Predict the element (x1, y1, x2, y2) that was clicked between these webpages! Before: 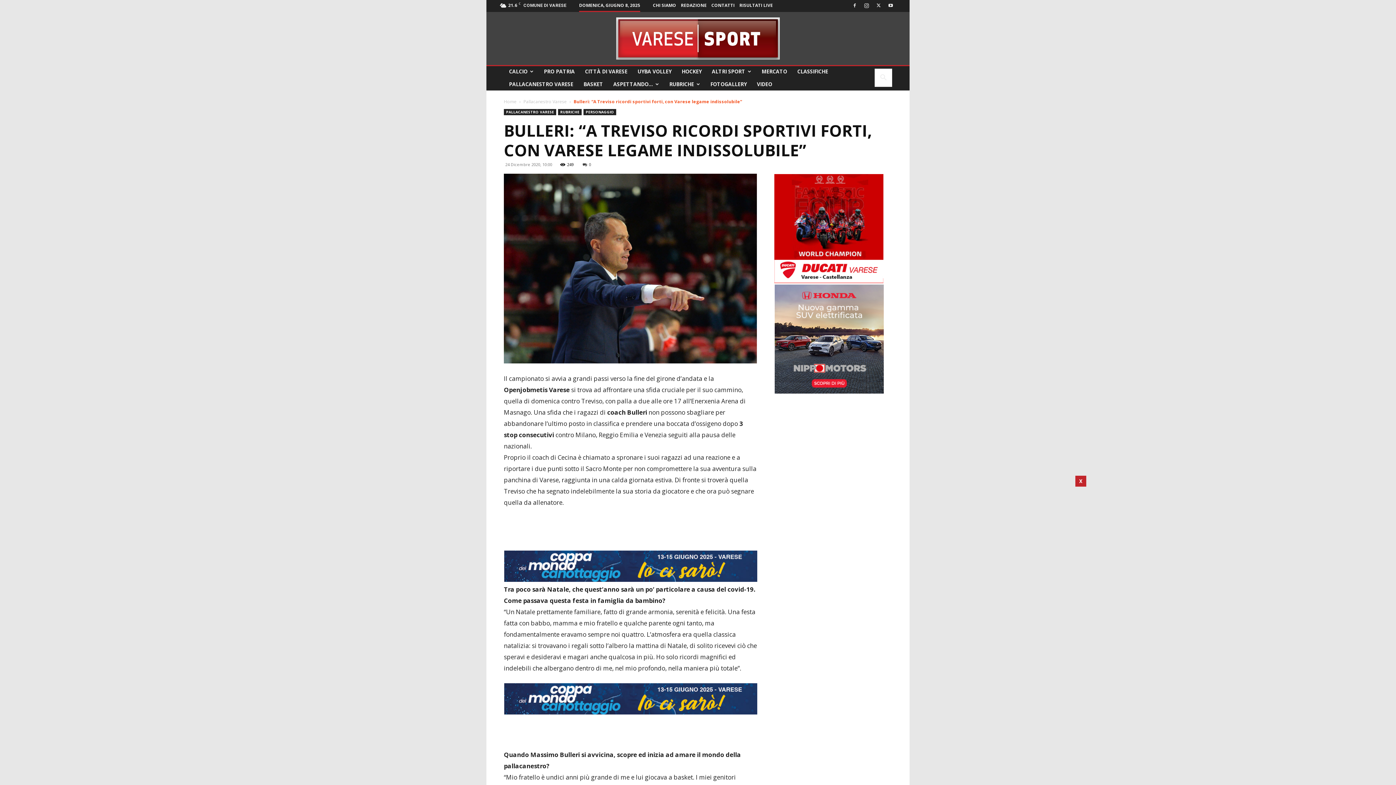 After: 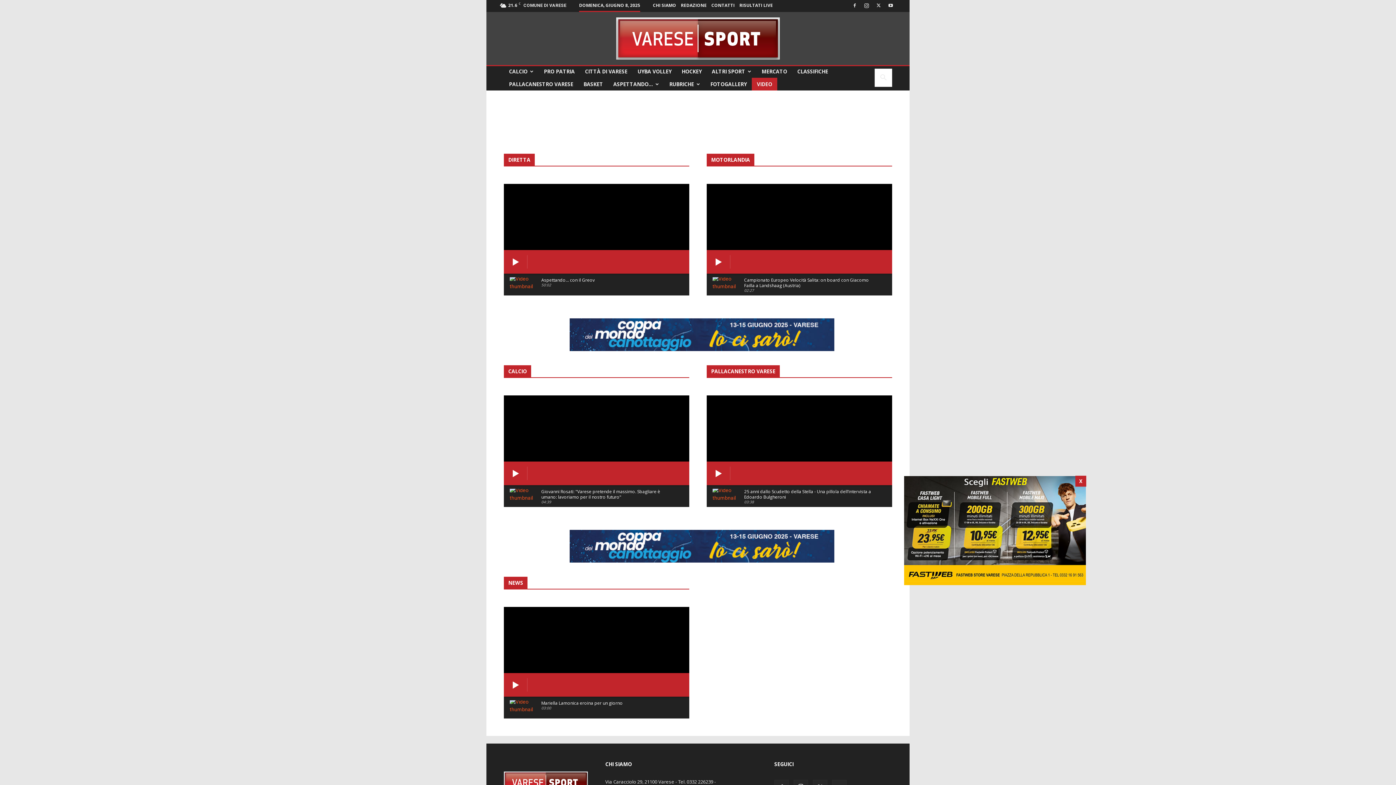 Action: label: VIDEO bbox: (752, 77, 777, 90)